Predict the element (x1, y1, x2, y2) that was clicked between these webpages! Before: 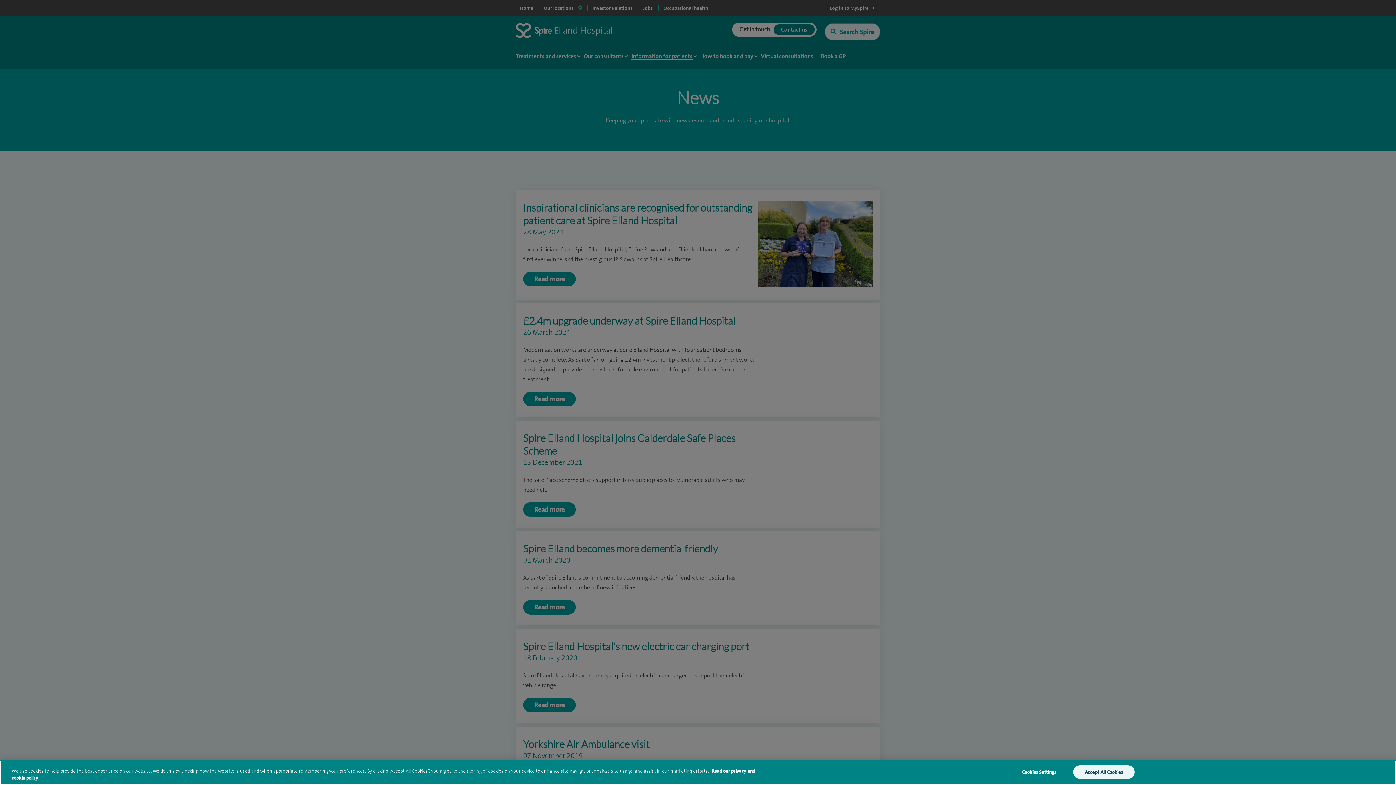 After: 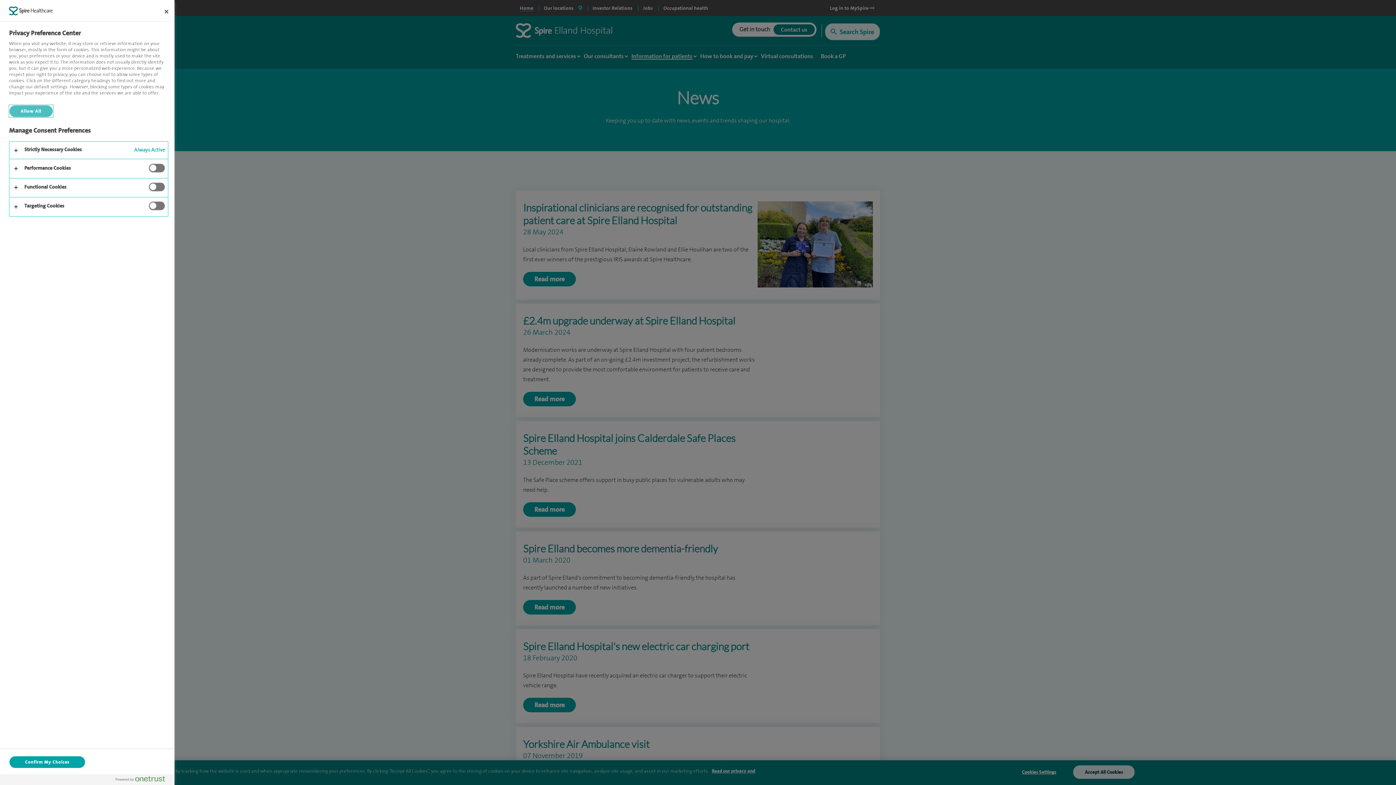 Action: bbox: (1010, 766, 1067, 778) label: Cookies Settings